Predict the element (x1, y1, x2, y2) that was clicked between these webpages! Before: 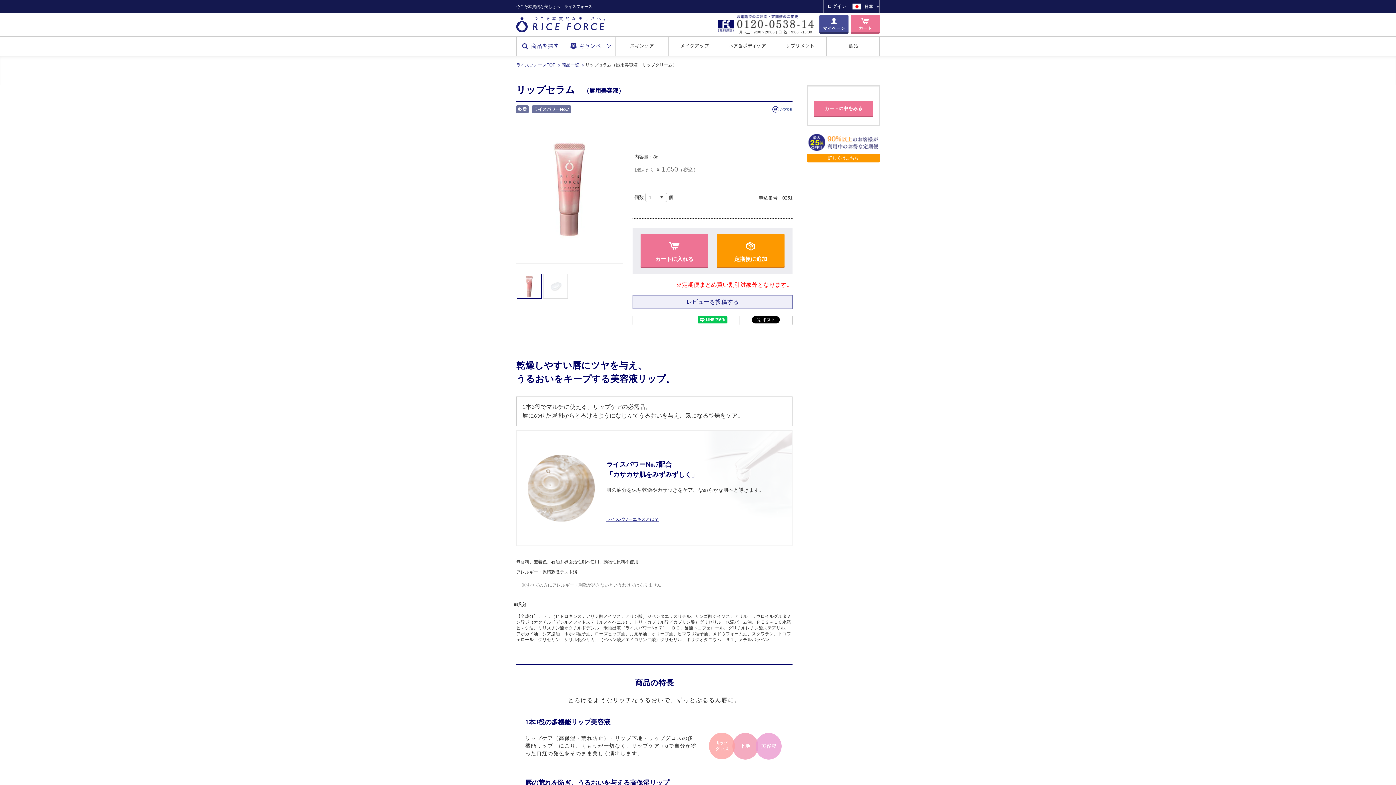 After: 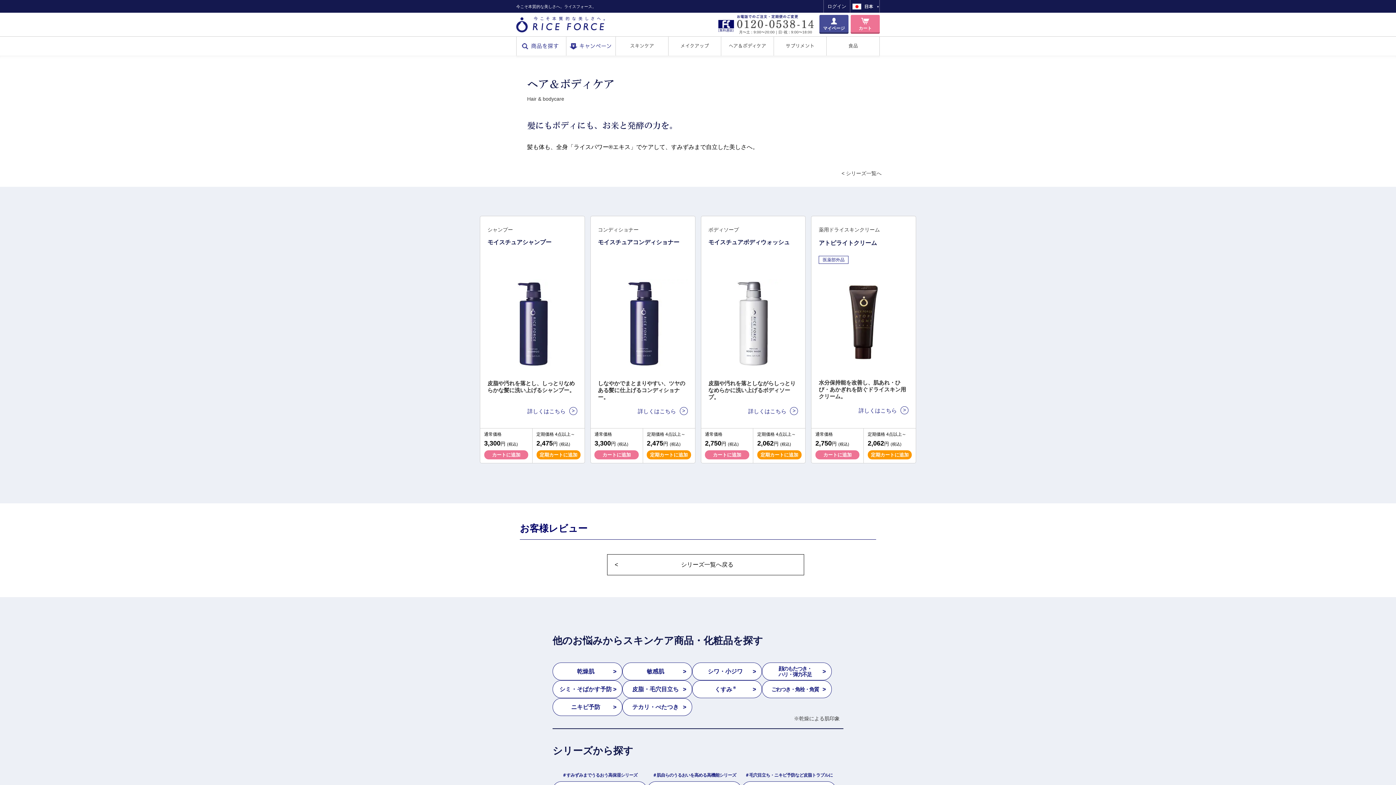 Action: label: ヘア＆ボディケア bbox: (721, 36, 773, 55)